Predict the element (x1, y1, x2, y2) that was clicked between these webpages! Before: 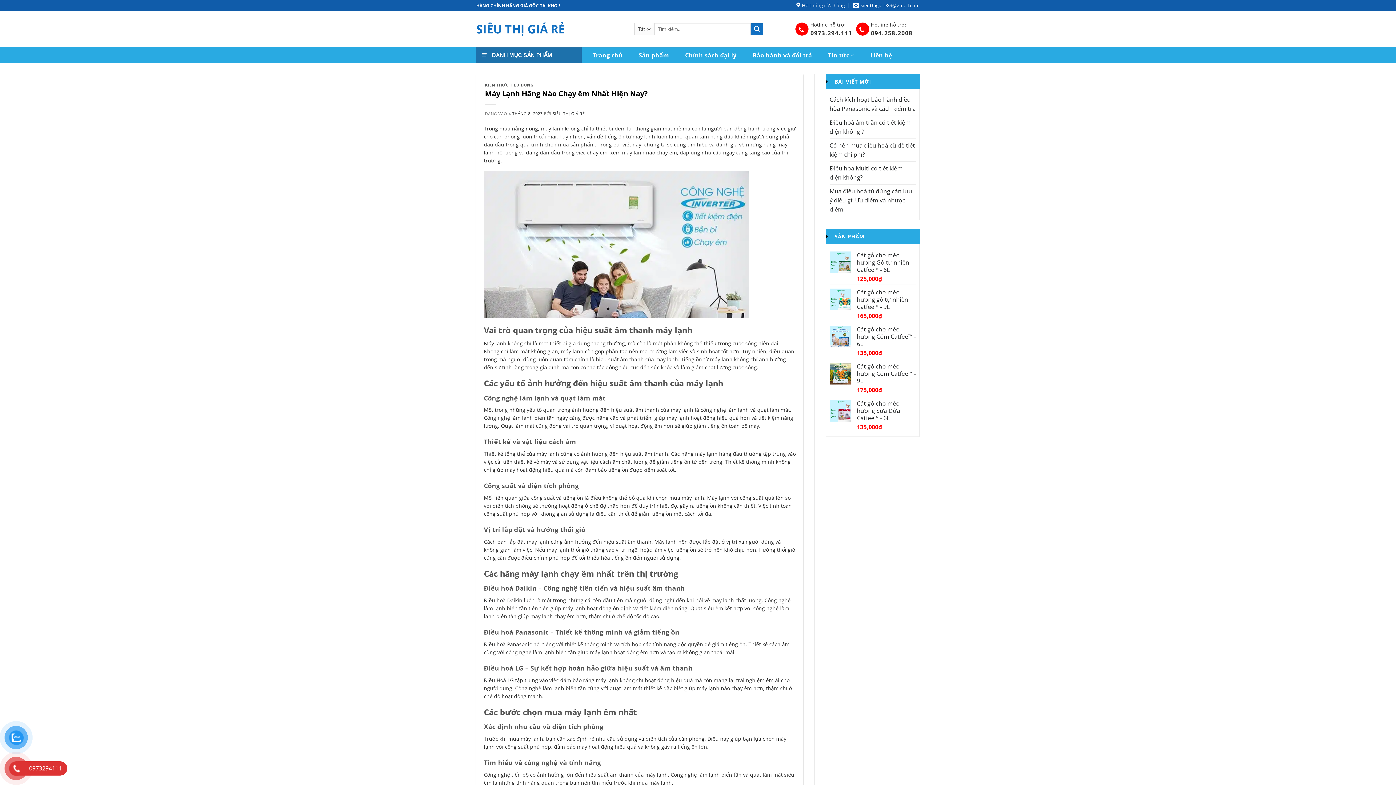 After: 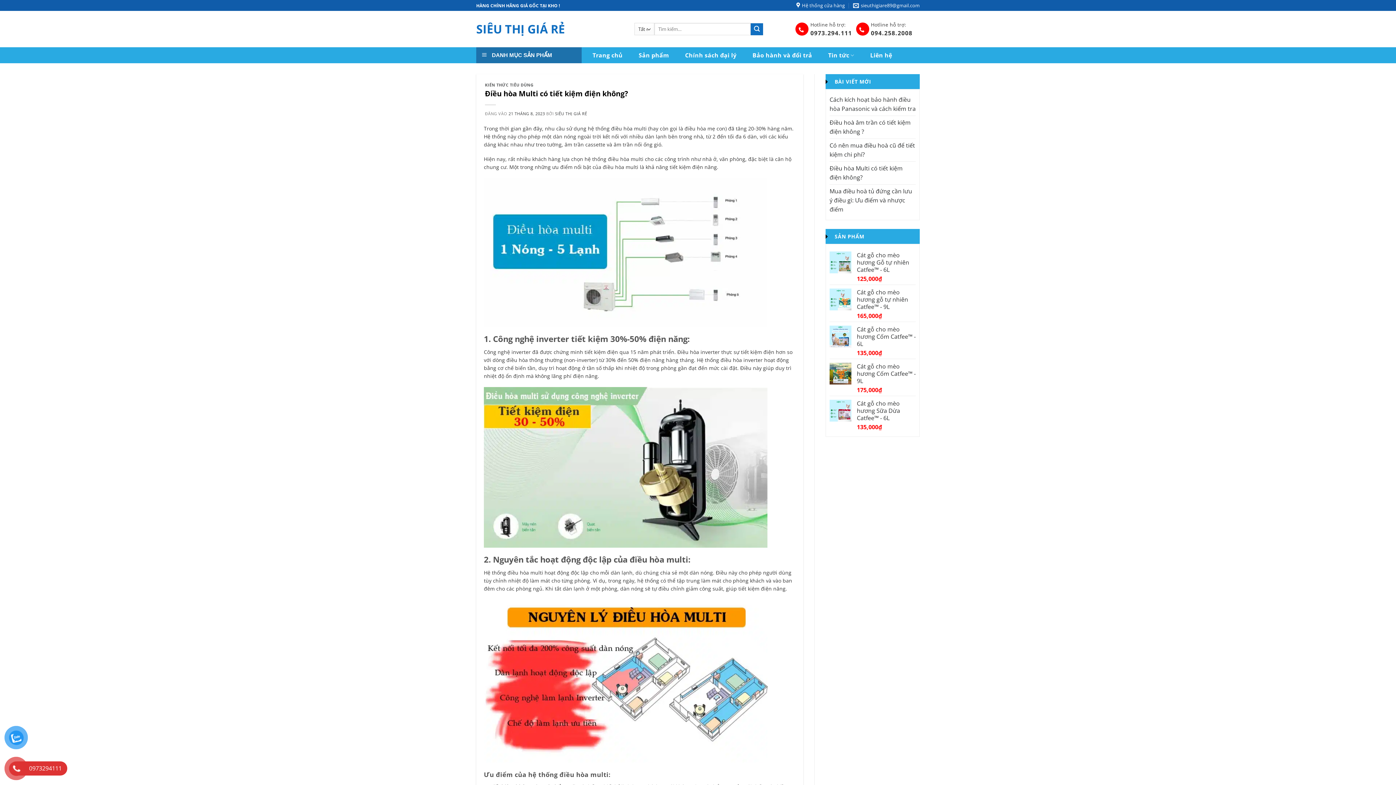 Action: label: Điều hòa Multi có tiết kiệm điện không? bbox: (829, 161, 916, 184)